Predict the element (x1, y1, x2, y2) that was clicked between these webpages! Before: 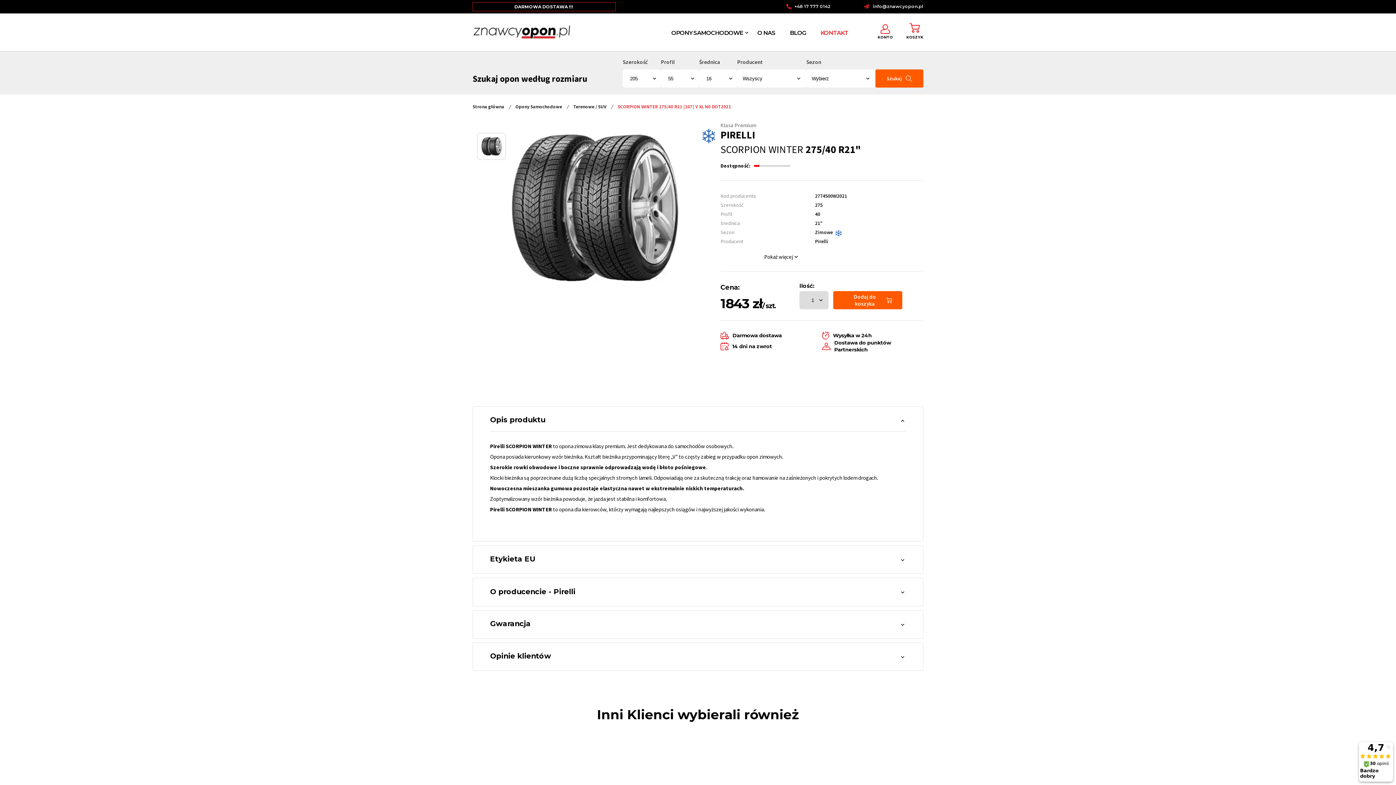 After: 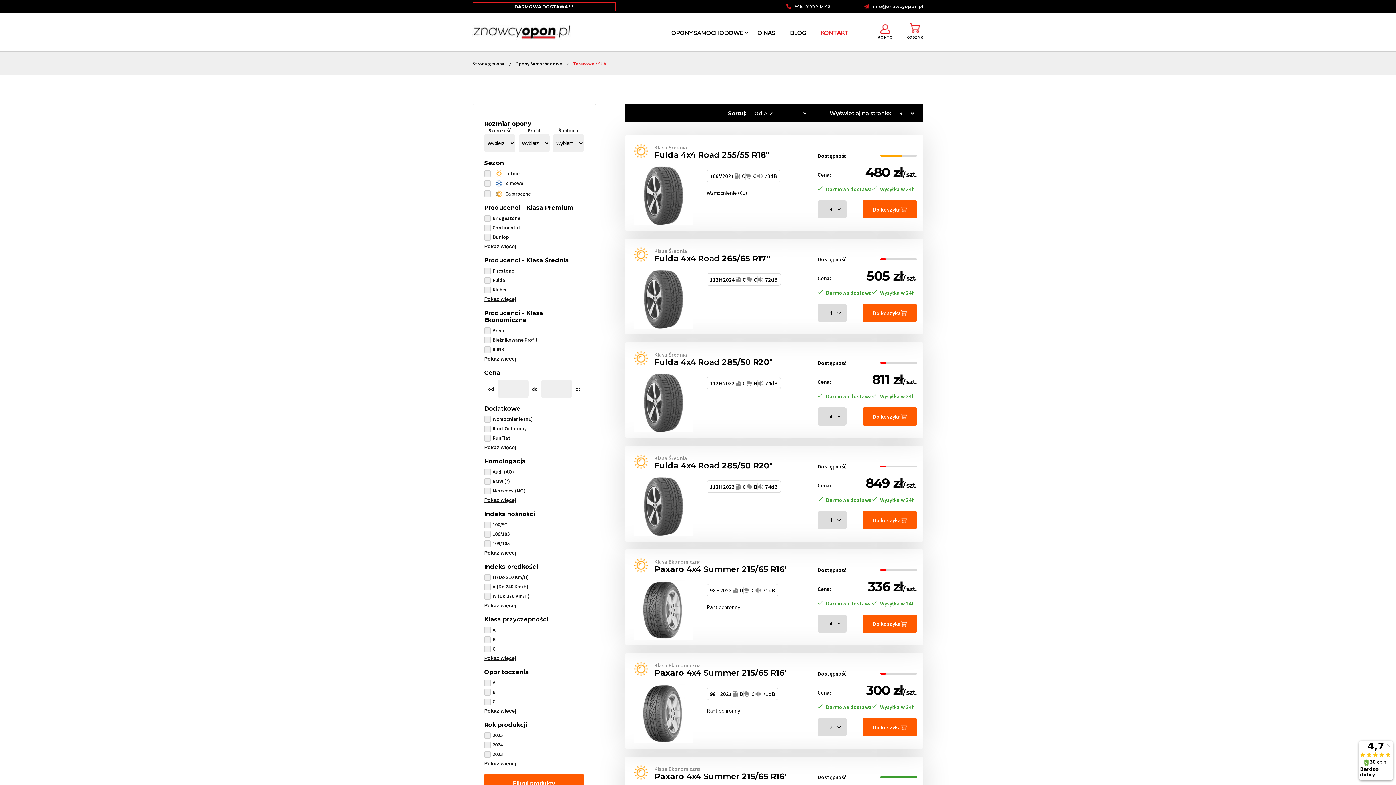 Action: label: Terenowe / SUV bbox: (573, 103, 606, 110)